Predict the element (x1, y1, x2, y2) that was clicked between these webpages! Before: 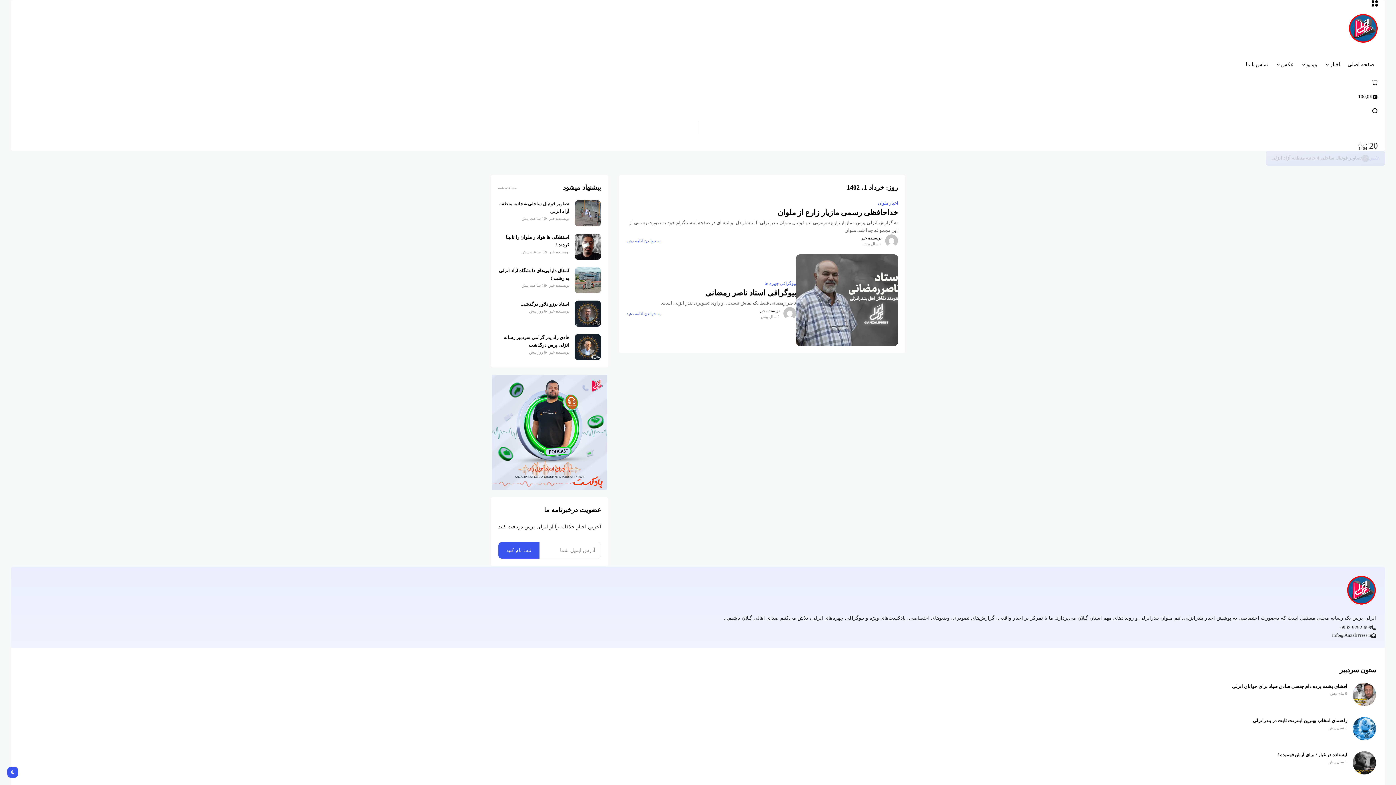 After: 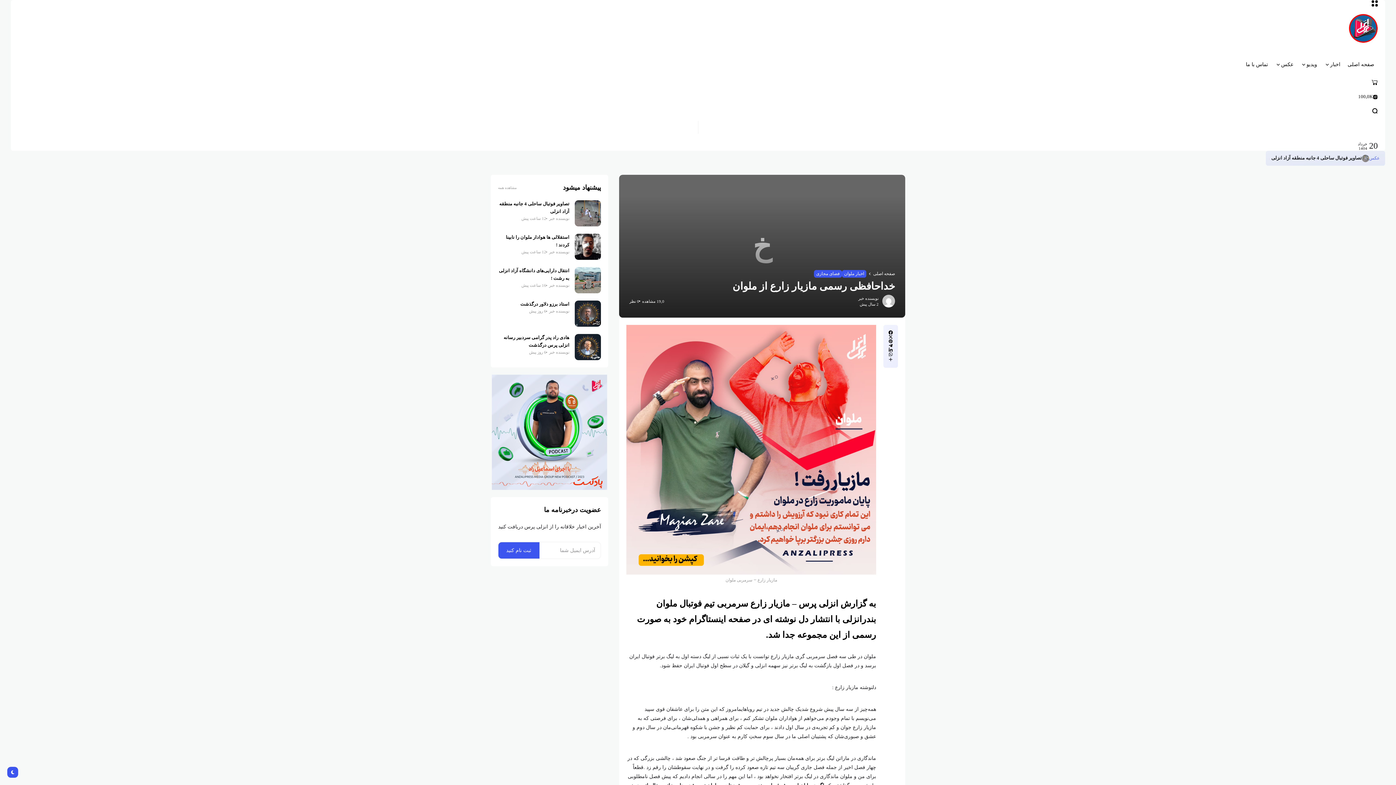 Action: bbox: (777, 208, 898, 217) label: خداحافظی رسمی مازیار زارع از ملوان